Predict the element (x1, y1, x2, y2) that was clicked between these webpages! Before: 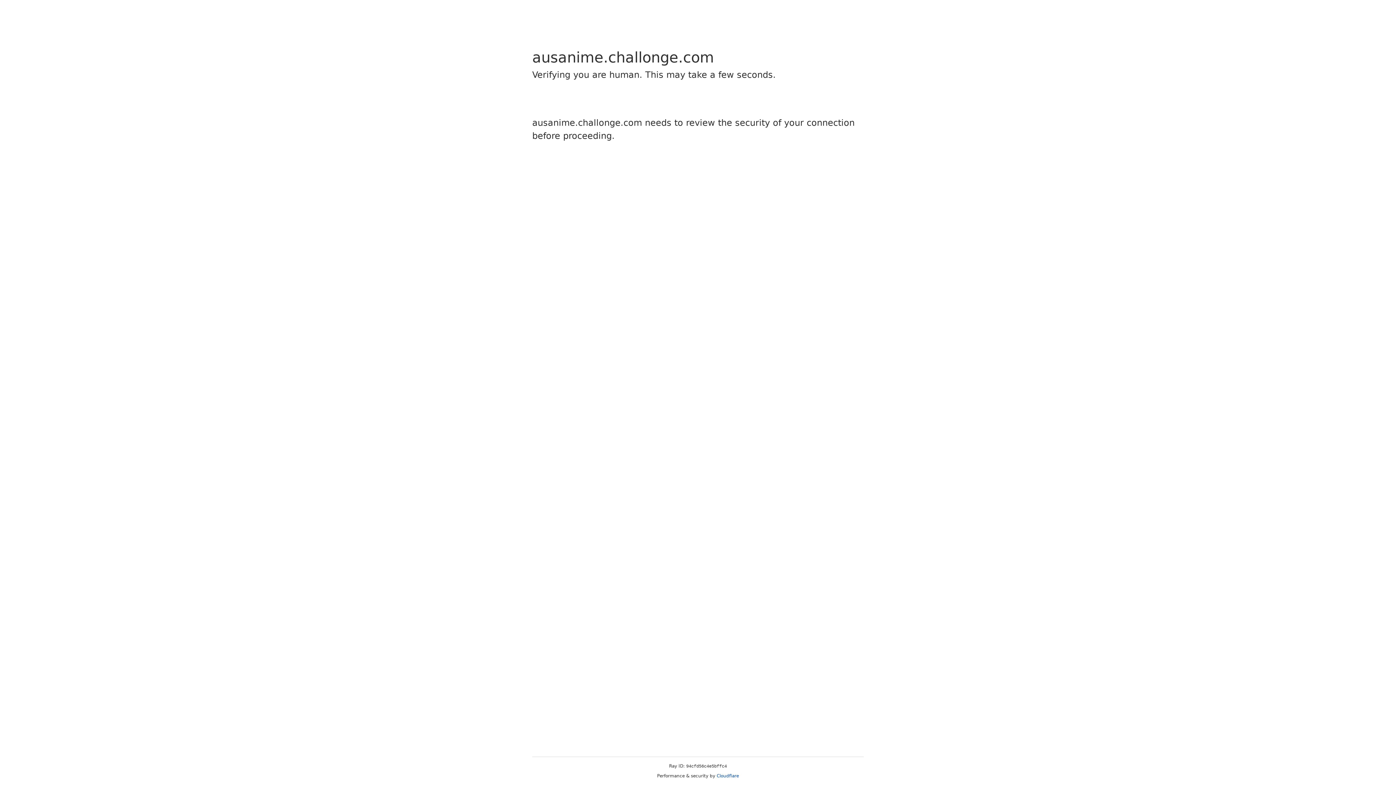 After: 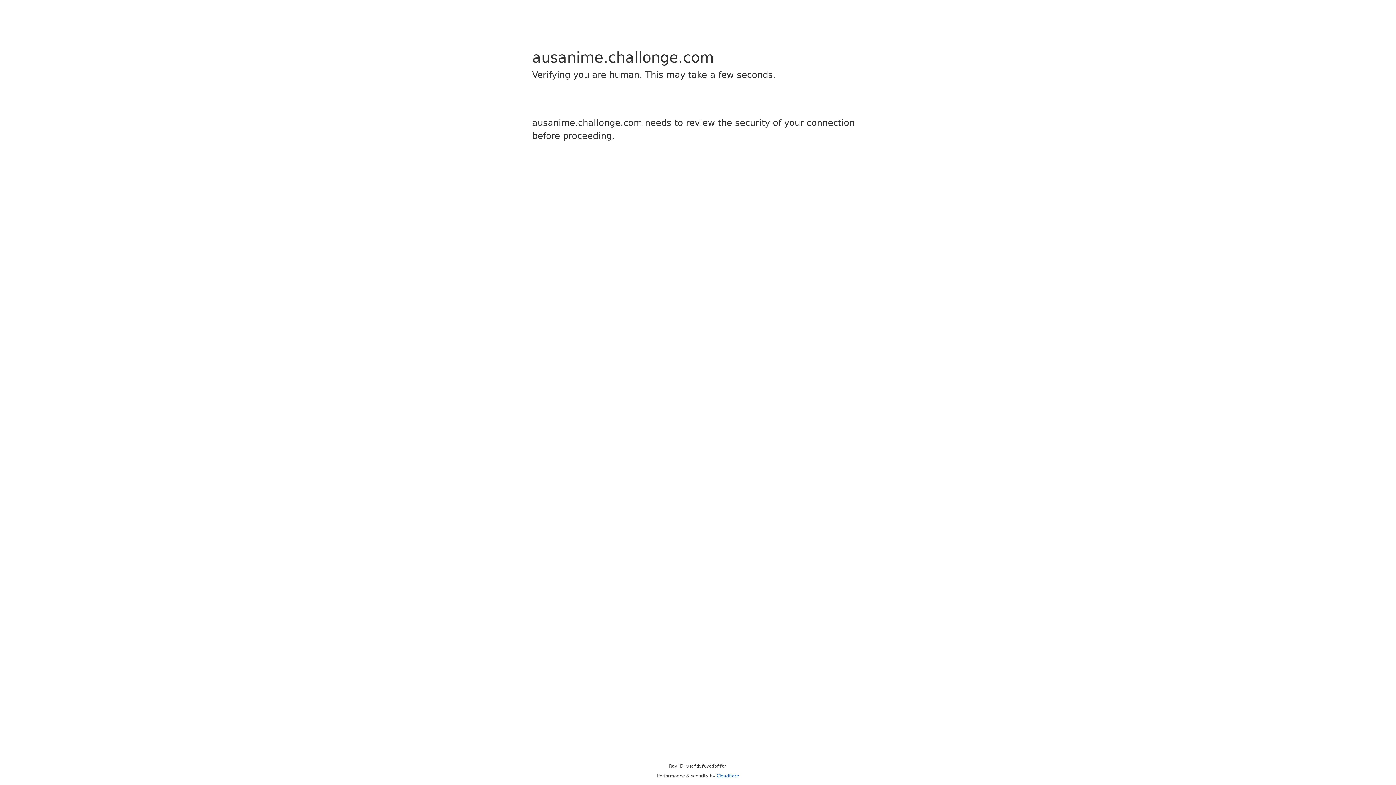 Action: bbox: (716, 773, 739, 778) label: Cloudflare